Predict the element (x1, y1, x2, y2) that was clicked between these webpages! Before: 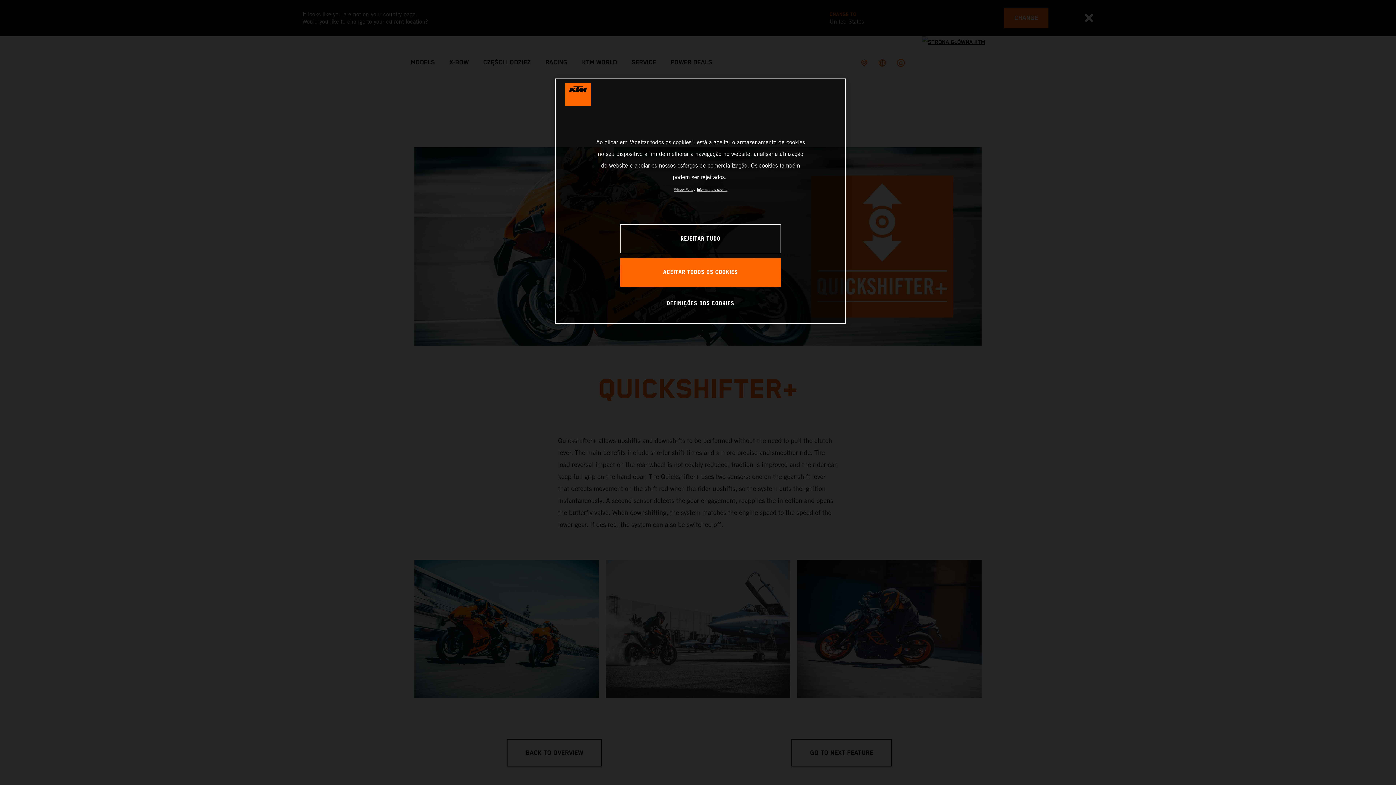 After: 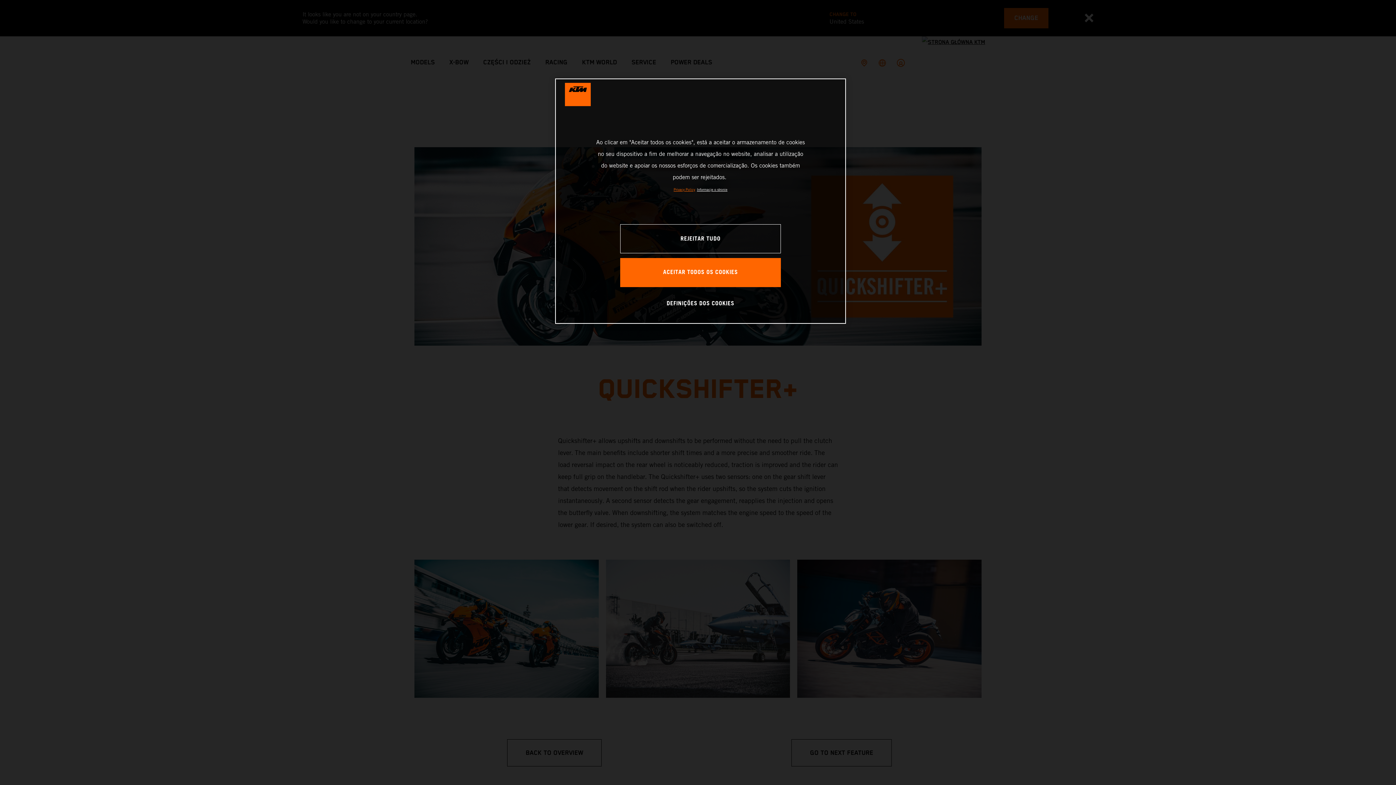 Action: label: Więcej informacji o Twojej prywatności, otwiera się w nowym oknie bbox: (673, 187, 695, 191)